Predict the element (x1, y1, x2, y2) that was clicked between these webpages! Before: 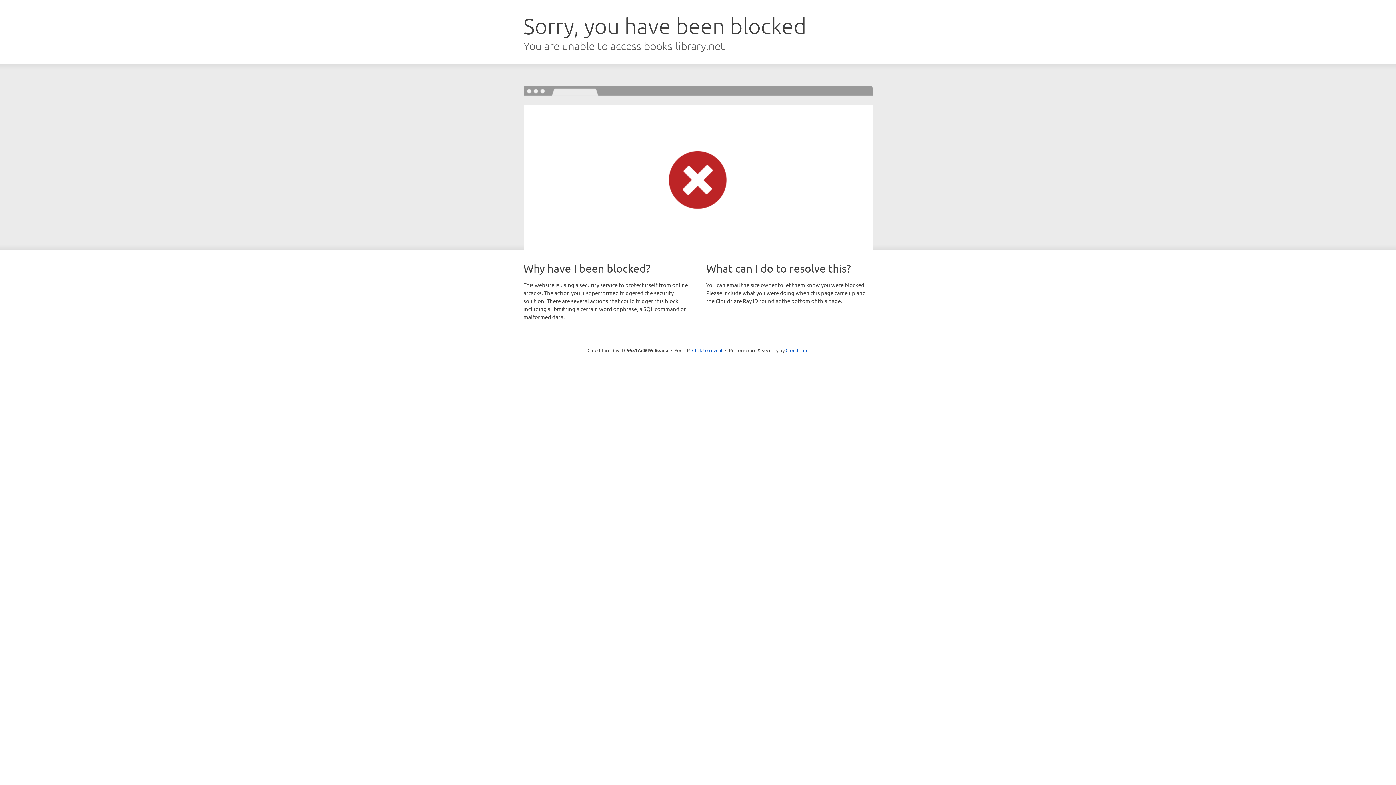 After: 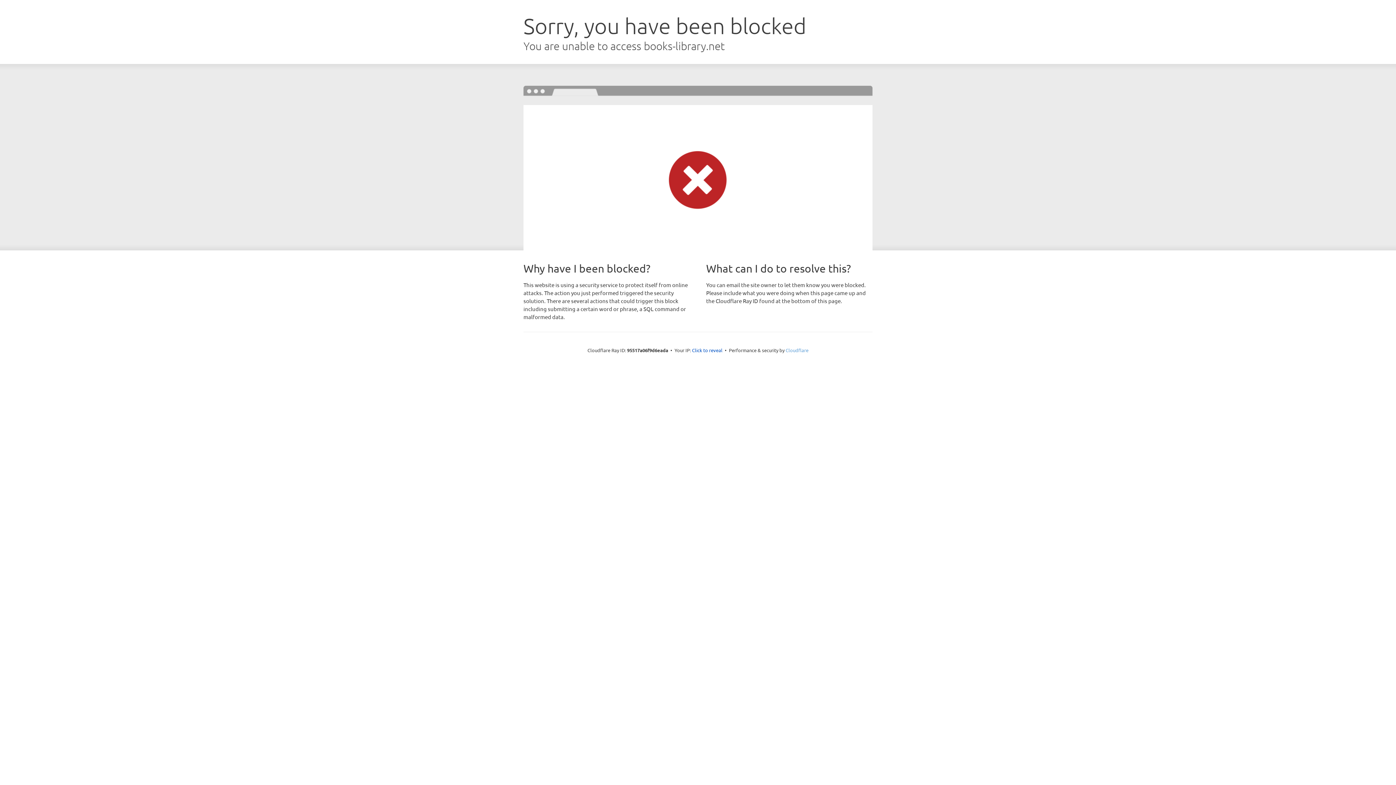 Action: bbox: (785, 347, 808, 353) label: Cloudflare